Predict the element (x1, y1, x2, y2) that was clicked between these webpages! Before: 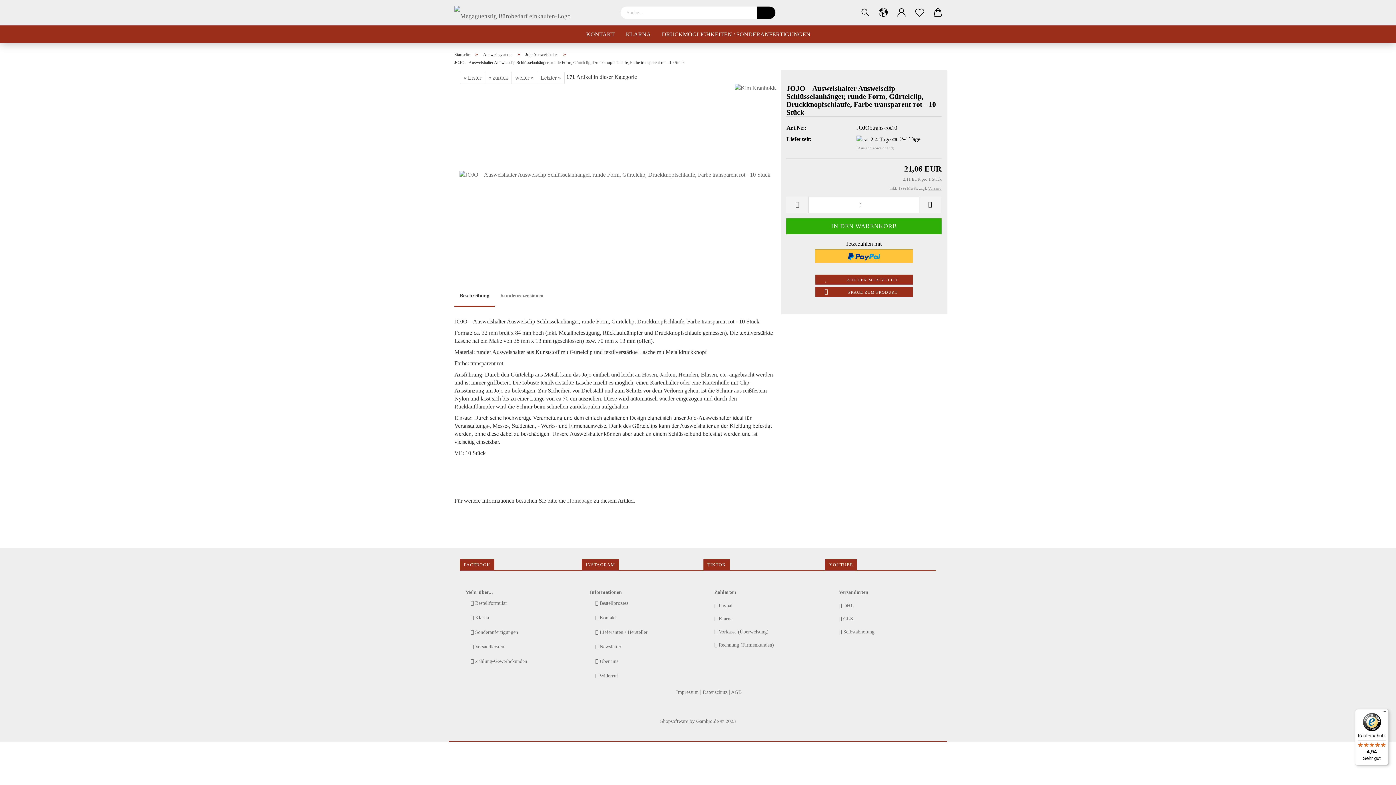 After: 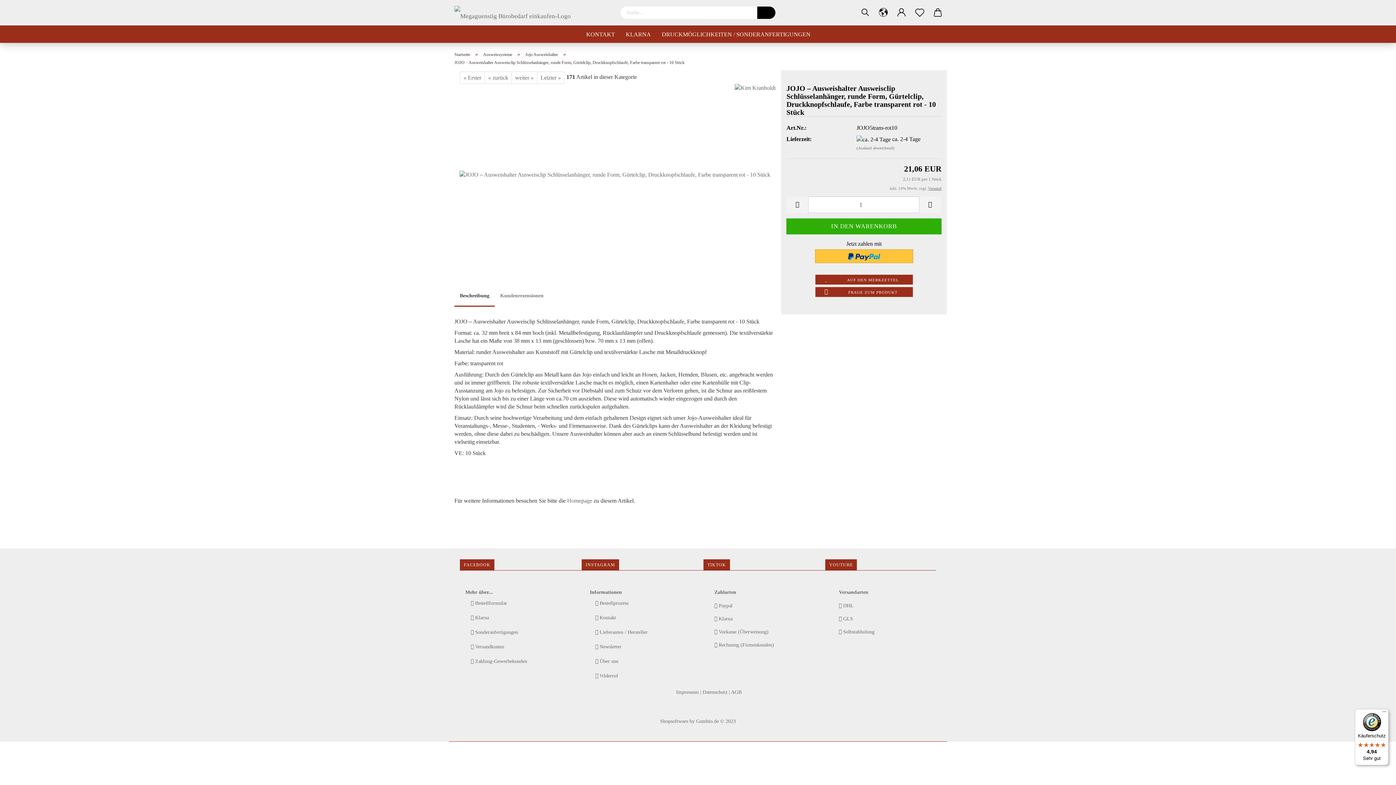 Action: label: Käuferschutz

4,94

Sehr gut bbox: (1355, 709, 1389, 765)